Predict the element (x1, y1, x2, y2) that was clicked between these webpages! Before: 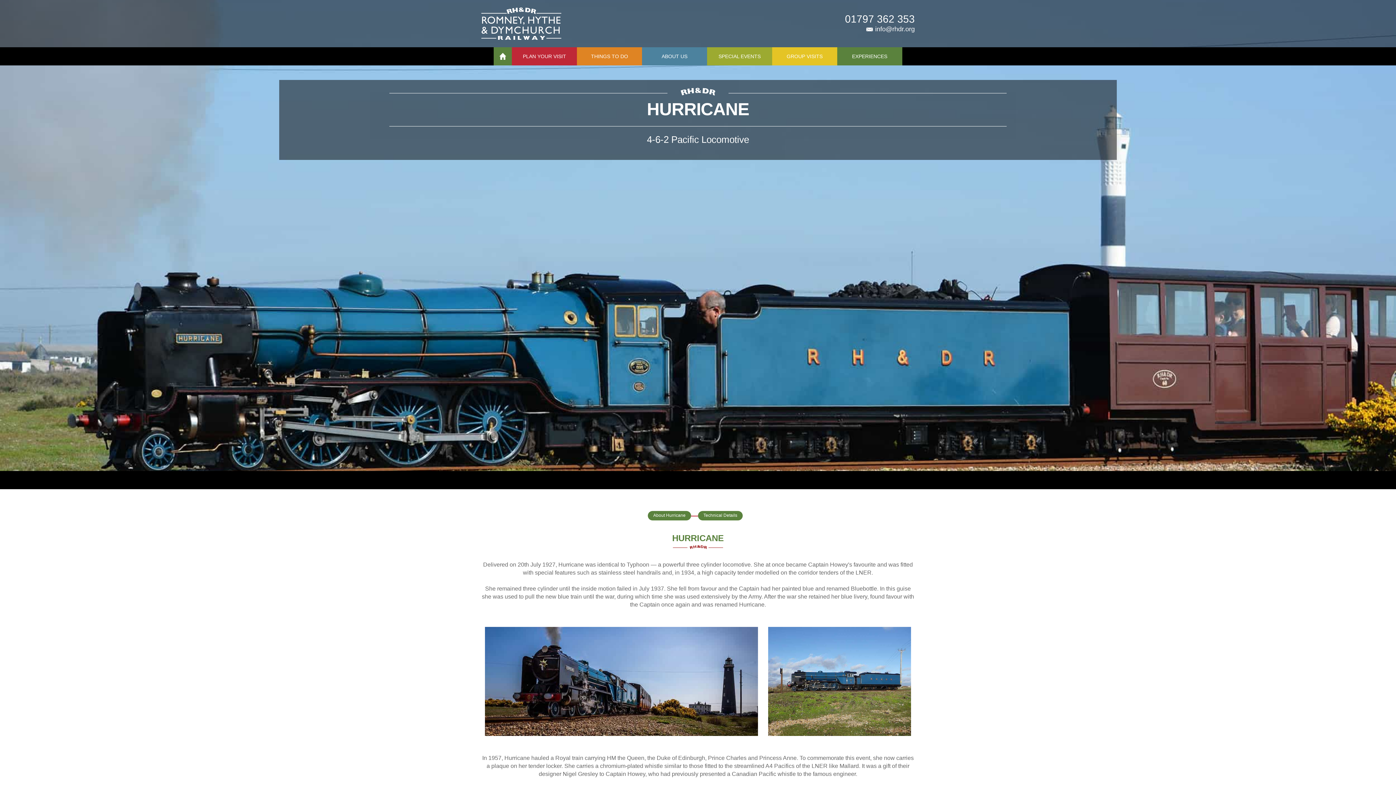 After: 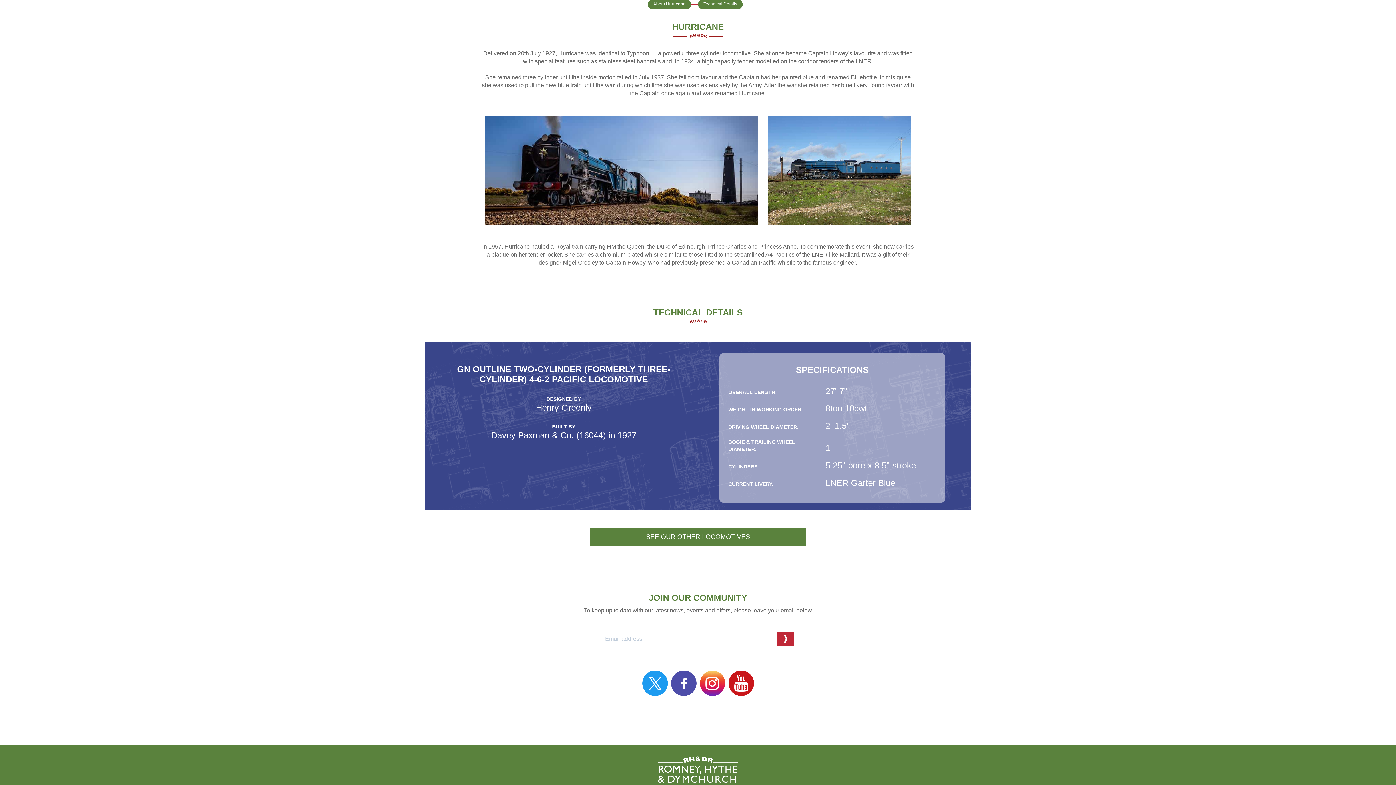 Action: bbox: (653, 513, 685, 518) label: About Hurricane